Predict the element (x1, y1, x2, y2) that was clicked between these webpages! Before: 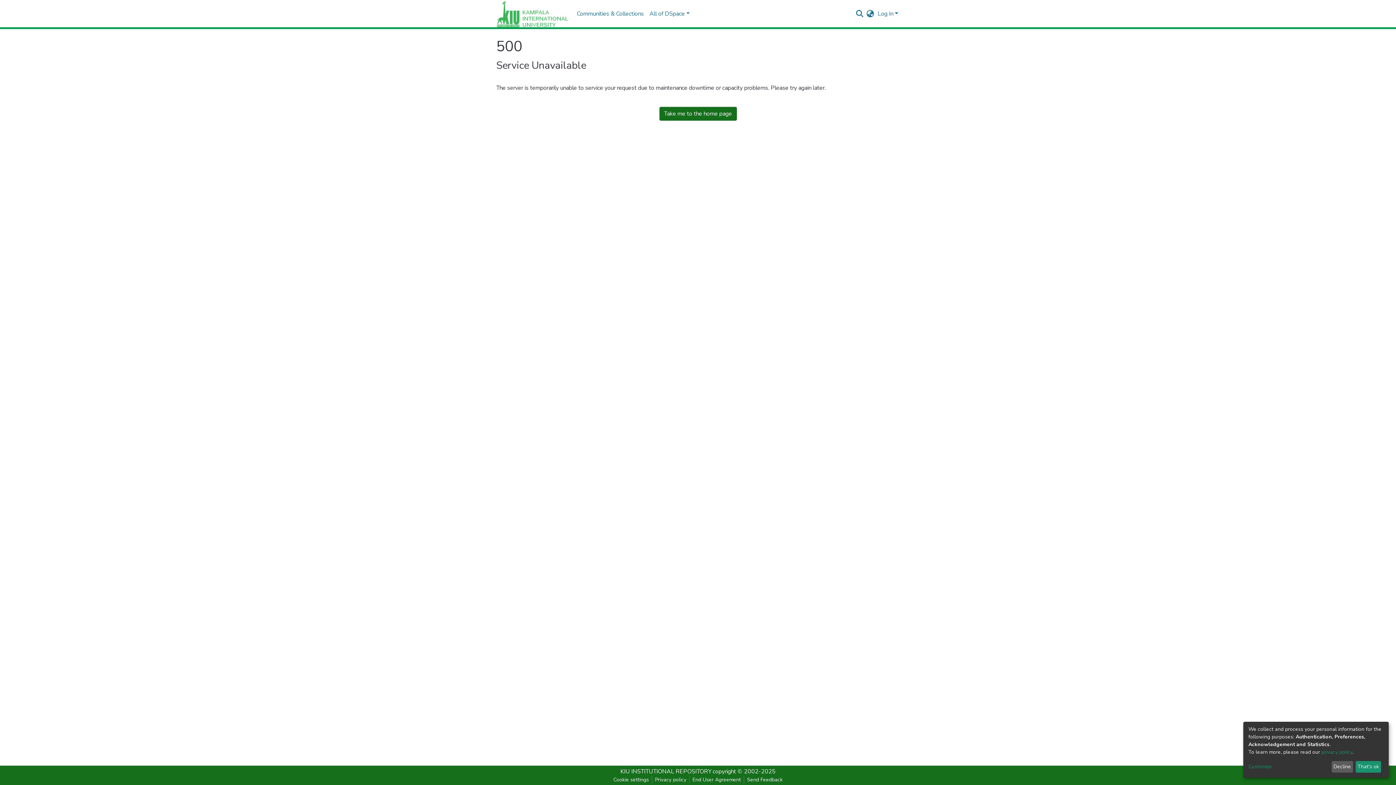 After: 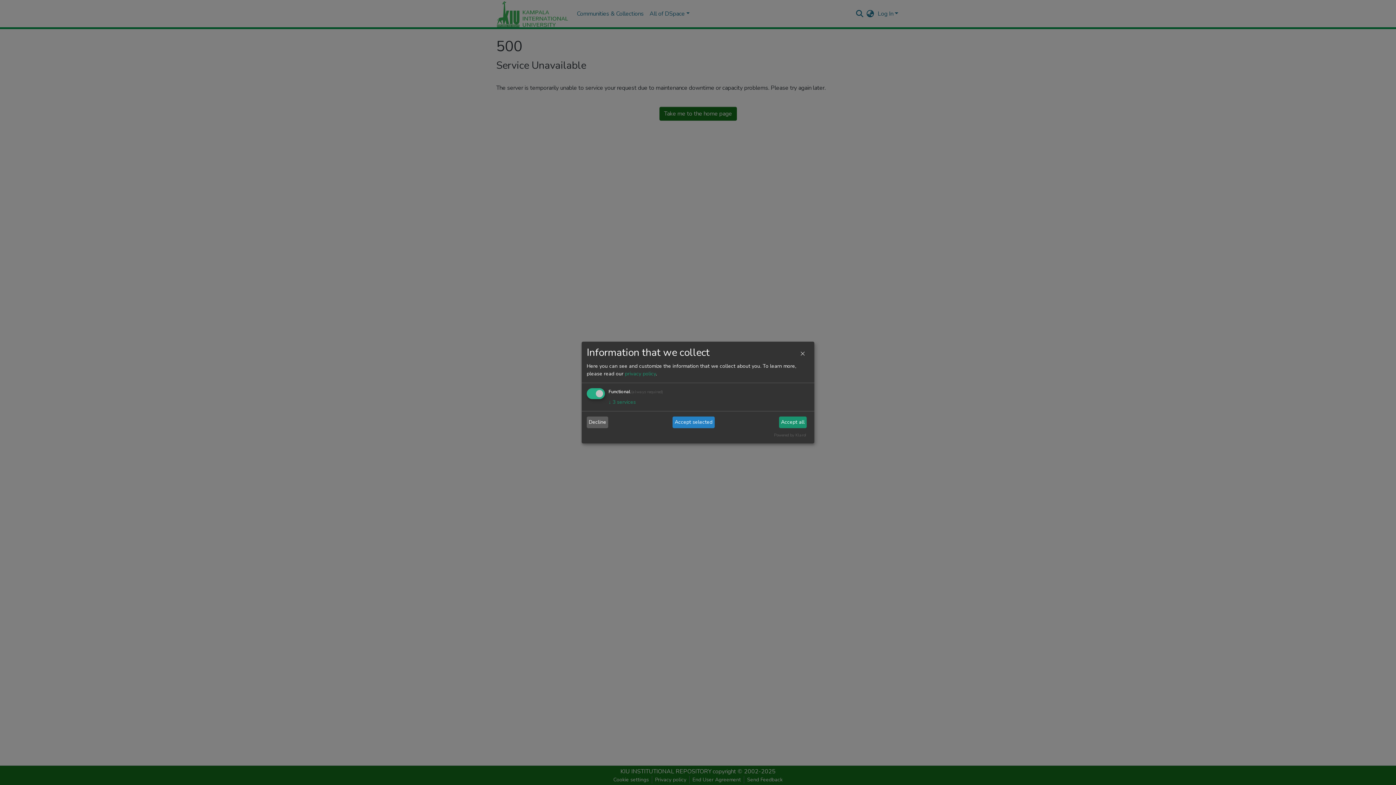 Action: bbox: (1248, 763, 1329, 771) label: Customize